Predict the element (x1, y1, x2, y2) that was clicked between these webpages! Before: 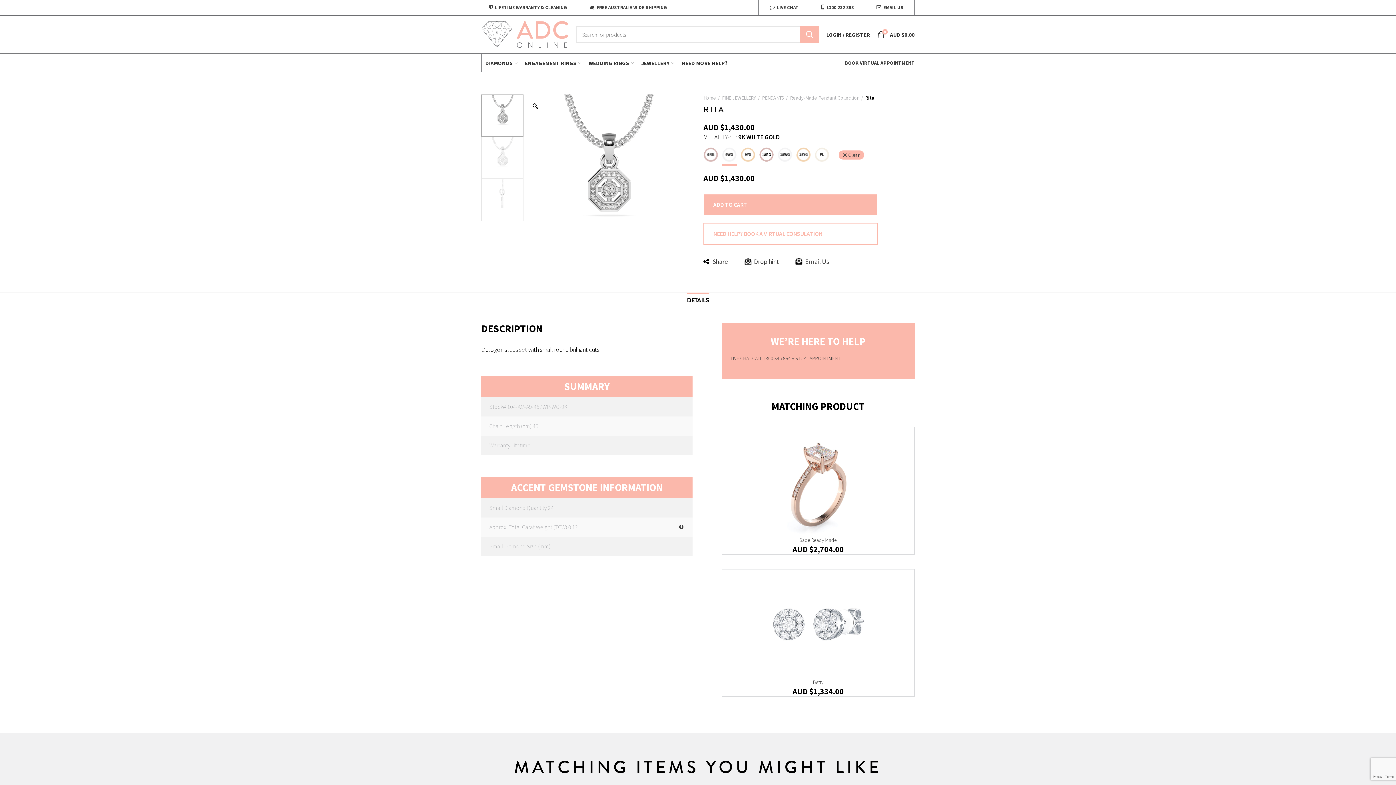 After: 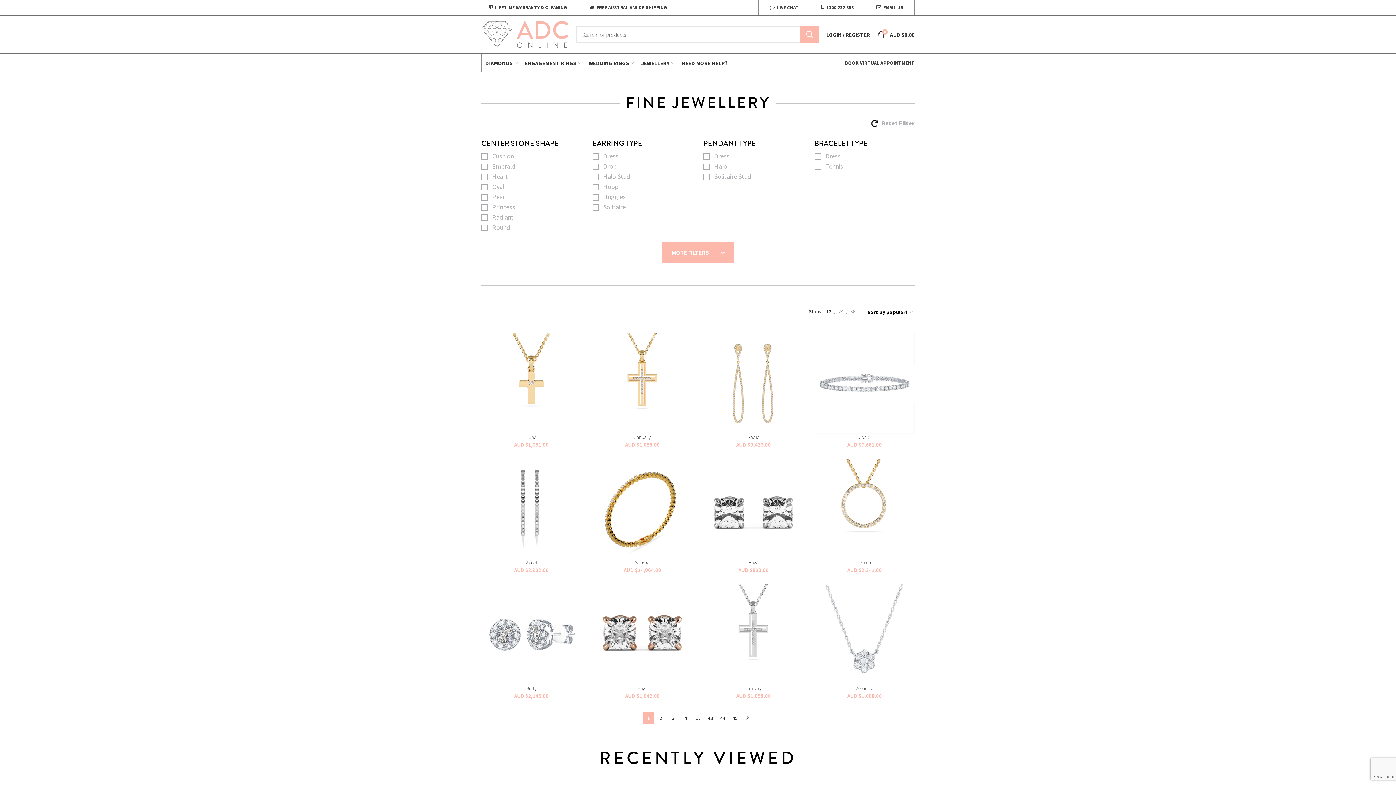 Action: bbox: (722, 94, 760, 101) label: FINE JEWELLERY